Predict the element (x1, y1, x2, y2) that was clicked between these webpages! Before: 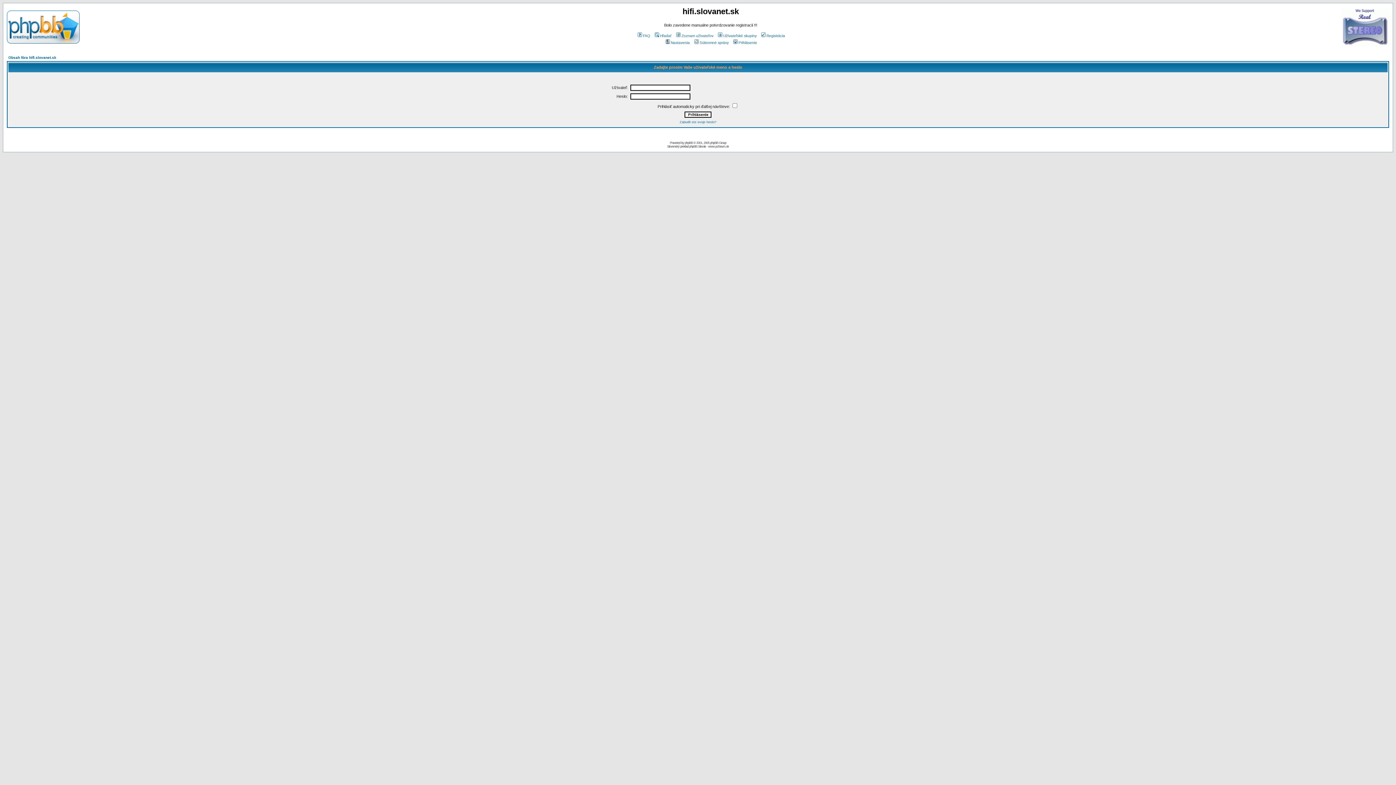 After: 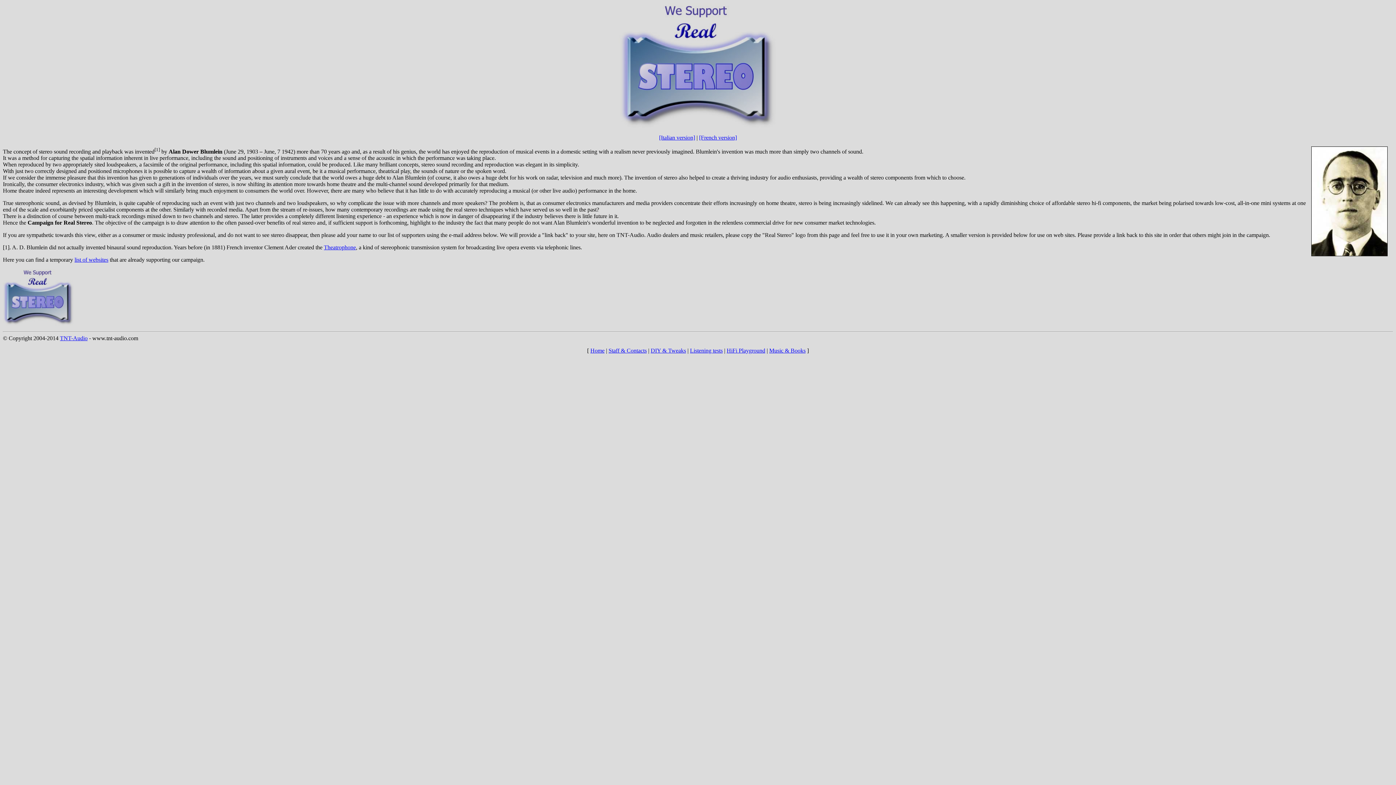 Action: bbox: (1342, 41, 1389, 47)